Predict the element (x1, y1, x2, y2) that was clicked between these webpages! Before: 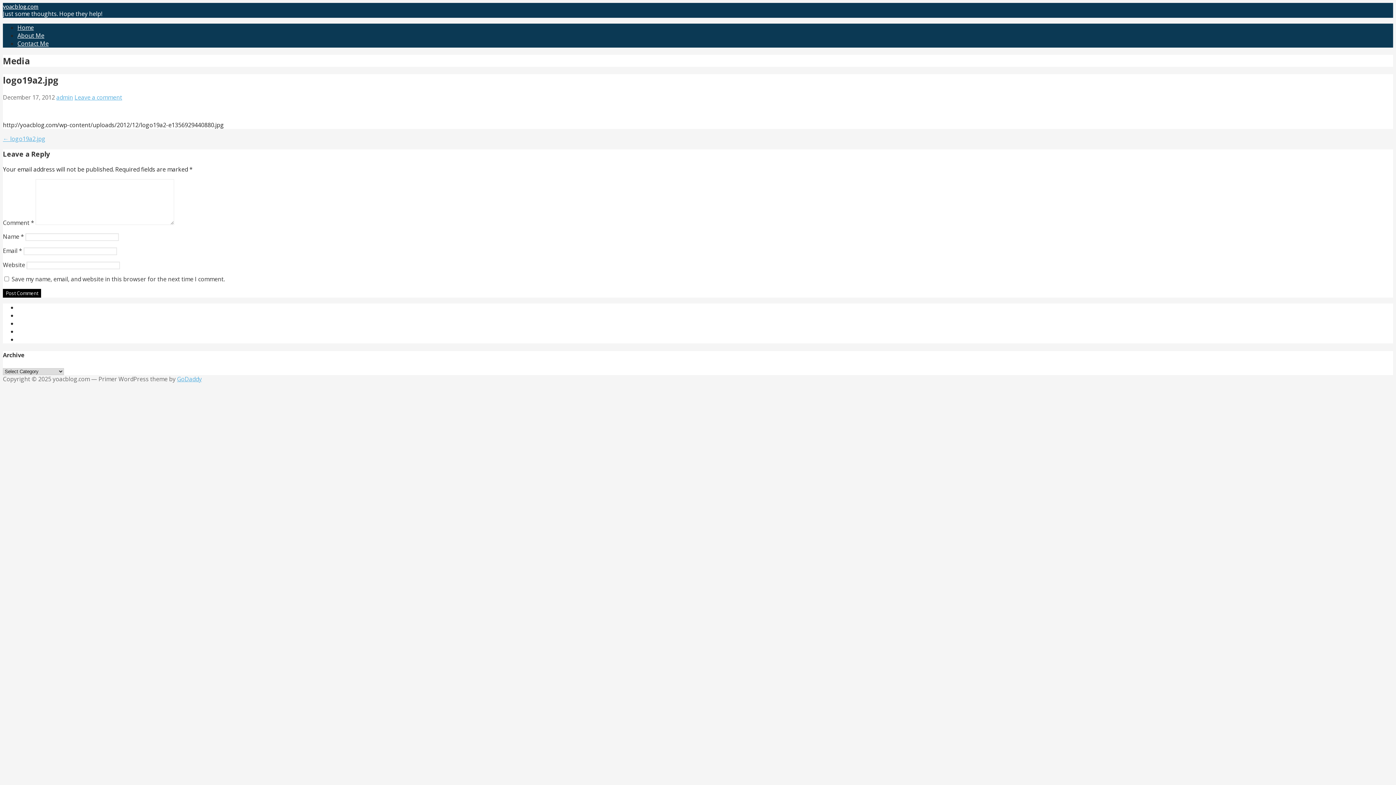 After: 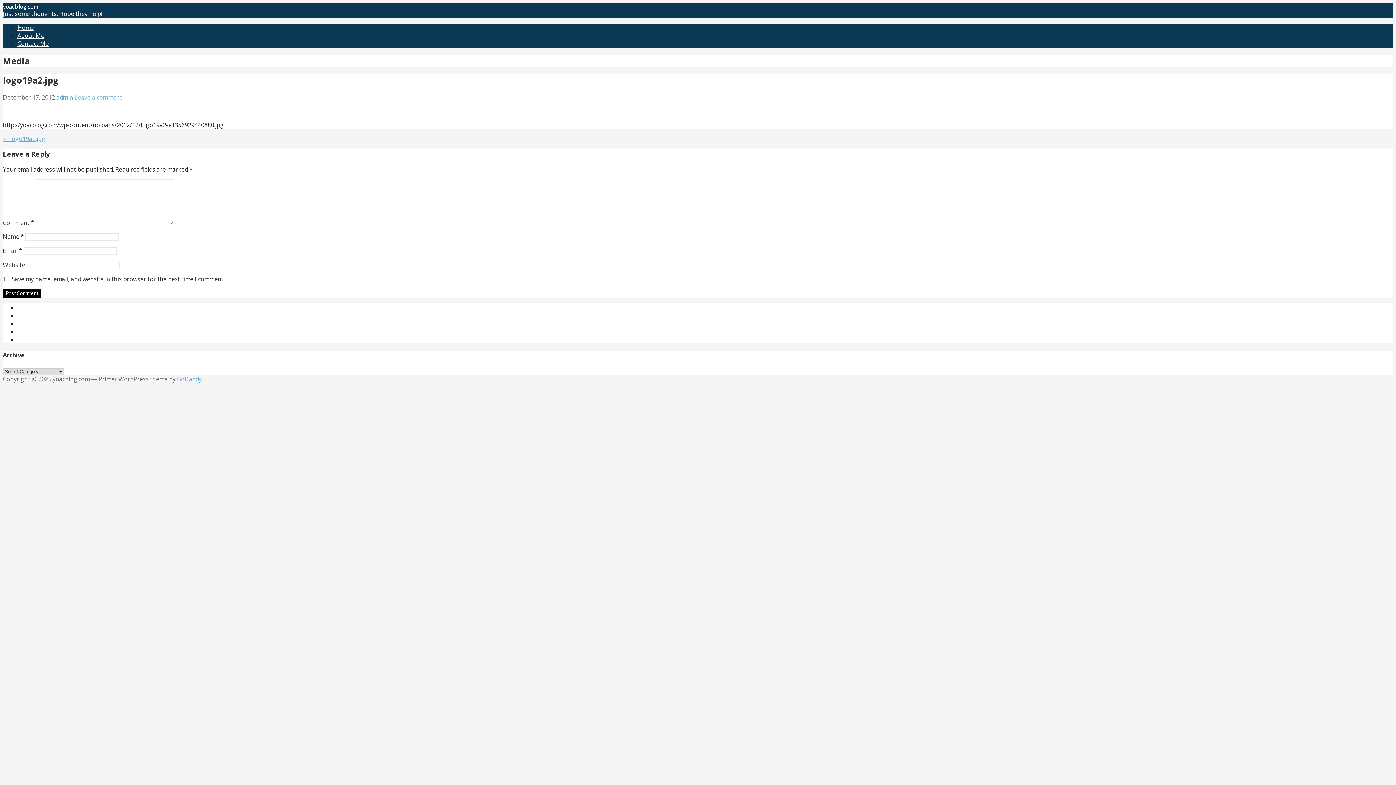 Action: bbox: (74, 93, 122, 101) label: Leave a comment